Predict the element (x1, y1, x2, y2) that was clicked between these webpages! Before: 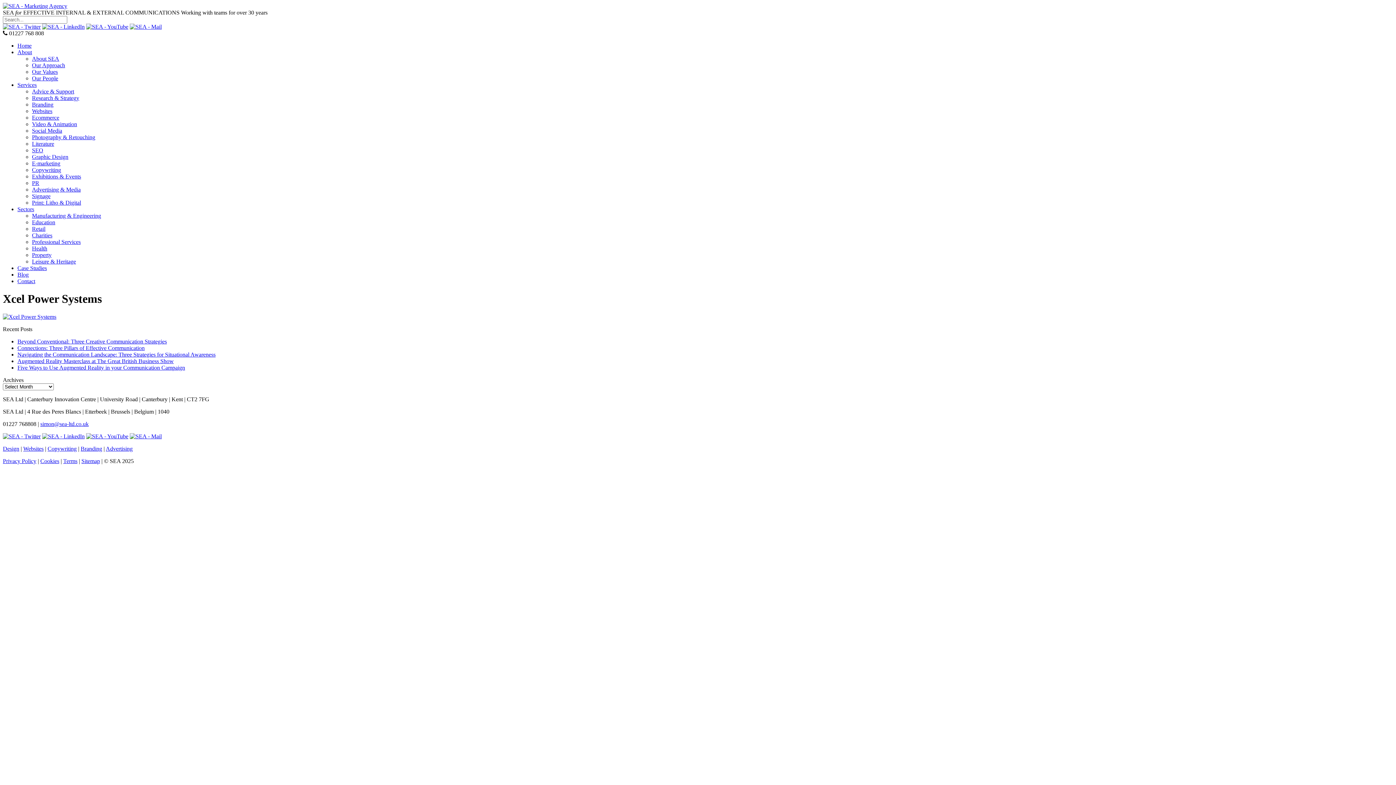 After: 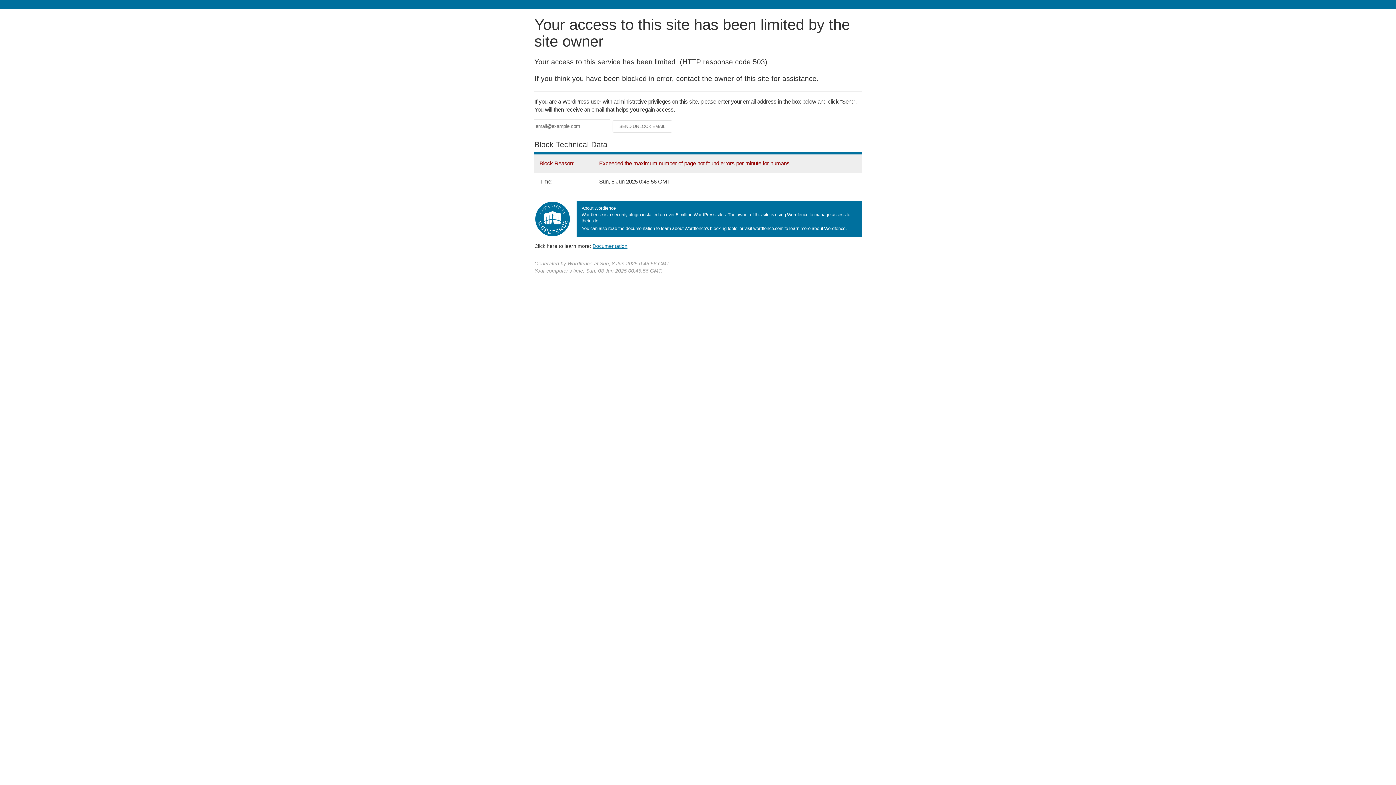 Action: label: Copywriting bbox: (47, 445, 76, 451)